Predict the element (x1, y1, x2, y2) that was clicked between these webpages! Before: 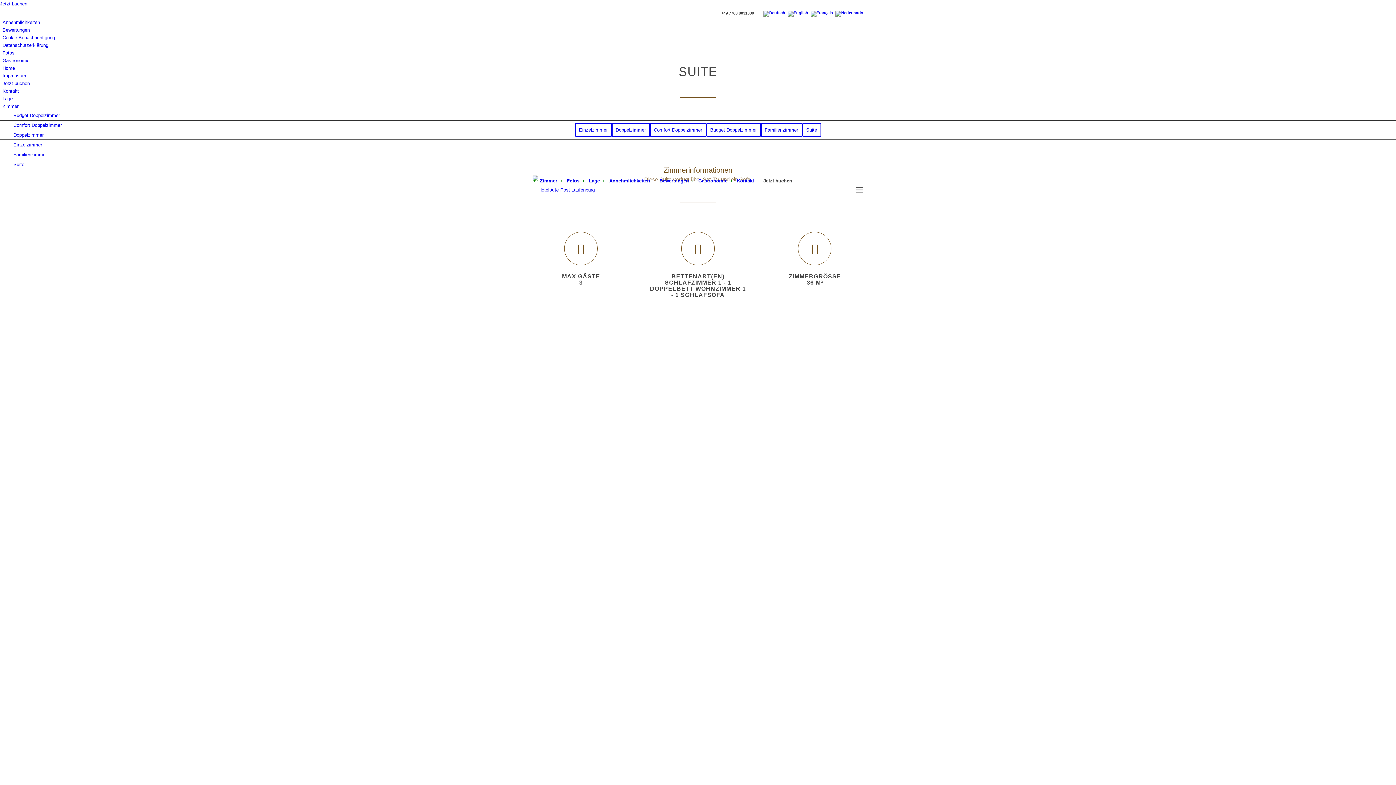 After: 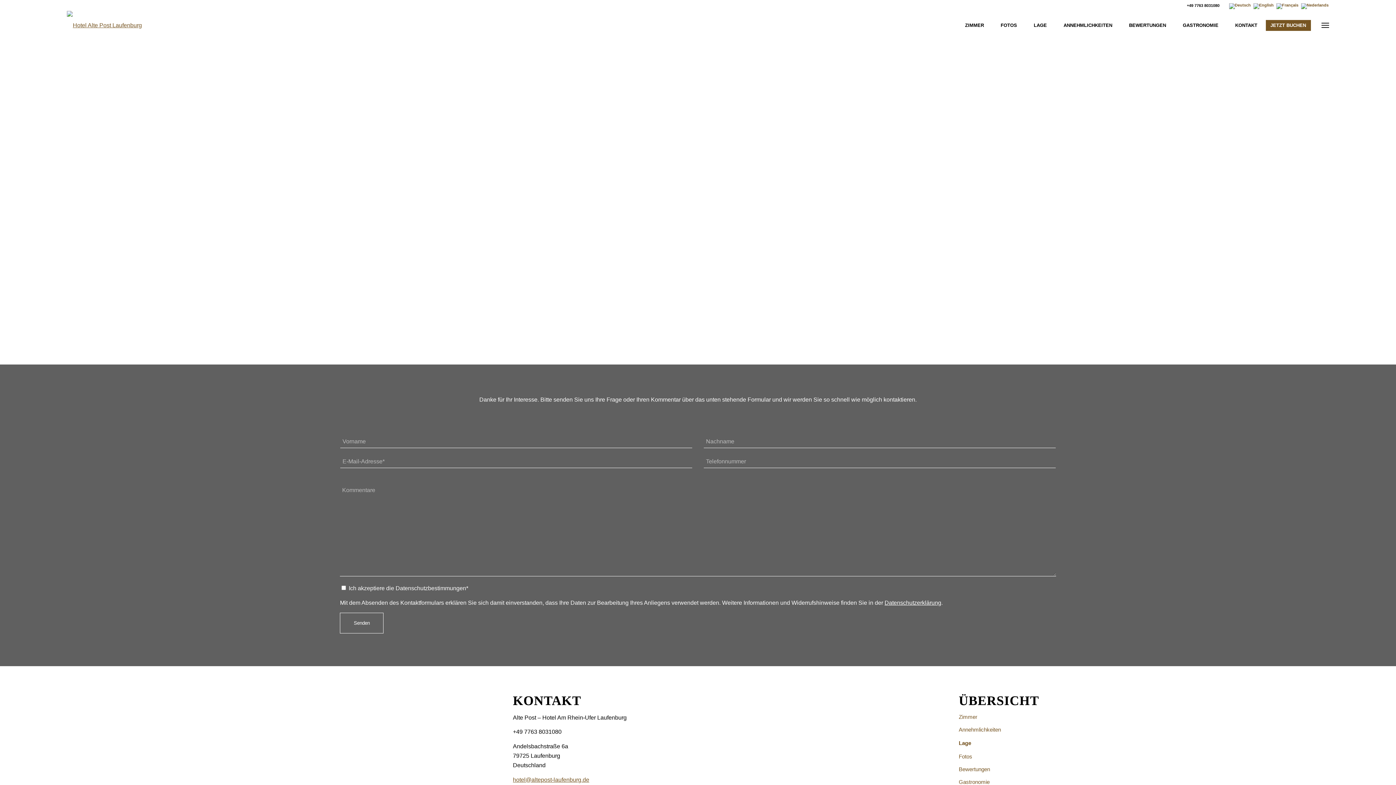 Action: bbox: (2, 96, 12, 101) label: Lage